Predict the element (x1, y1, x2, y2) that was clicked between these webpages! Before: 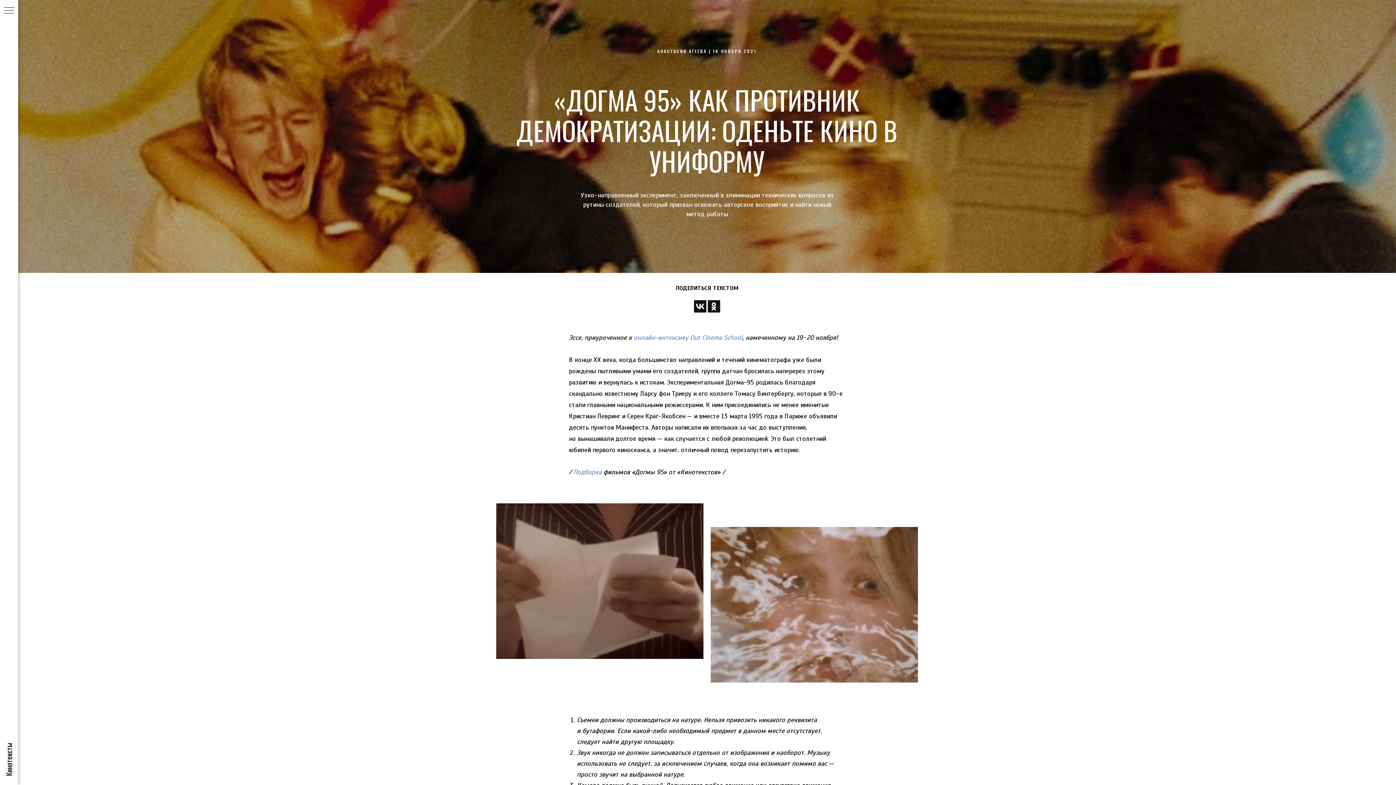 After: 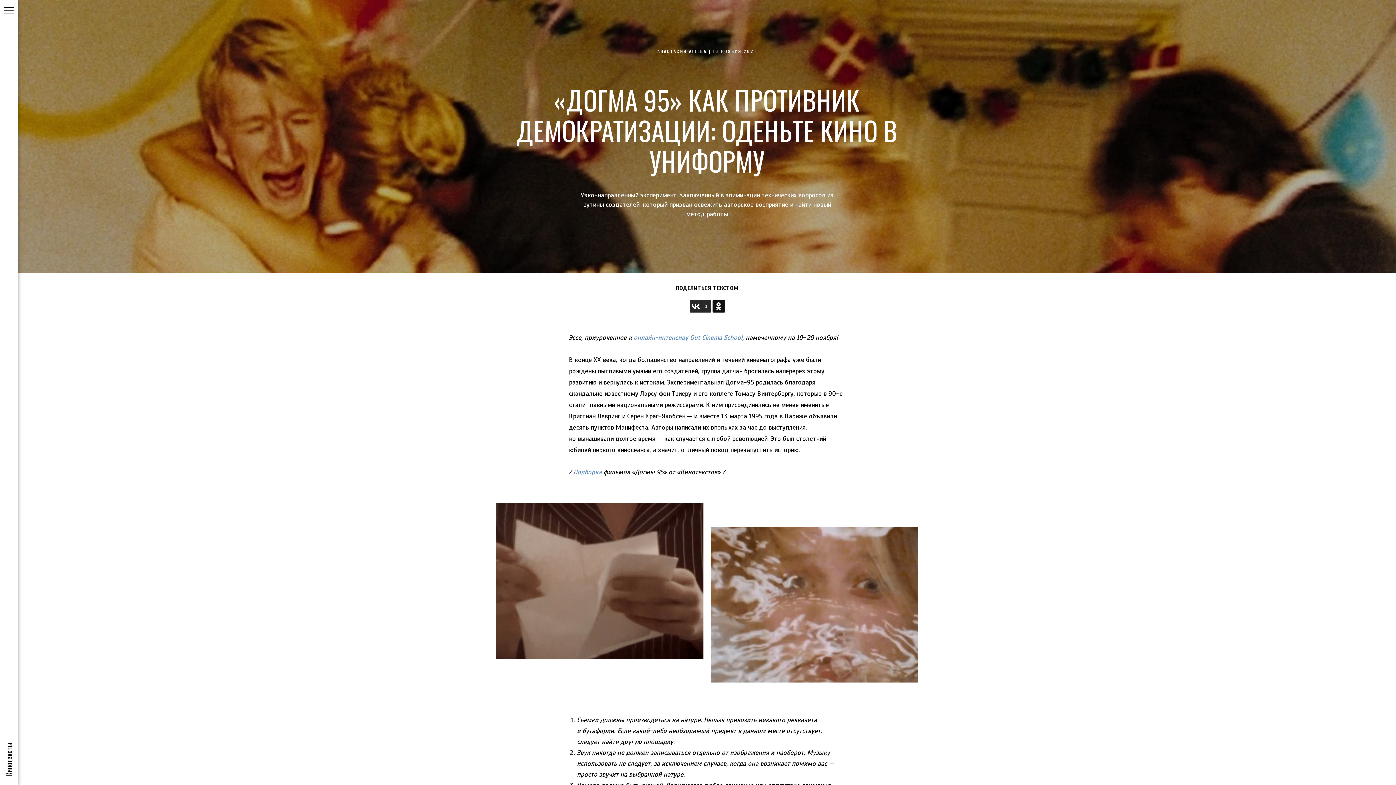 Action: bbox: (694, 300, 706, 312)